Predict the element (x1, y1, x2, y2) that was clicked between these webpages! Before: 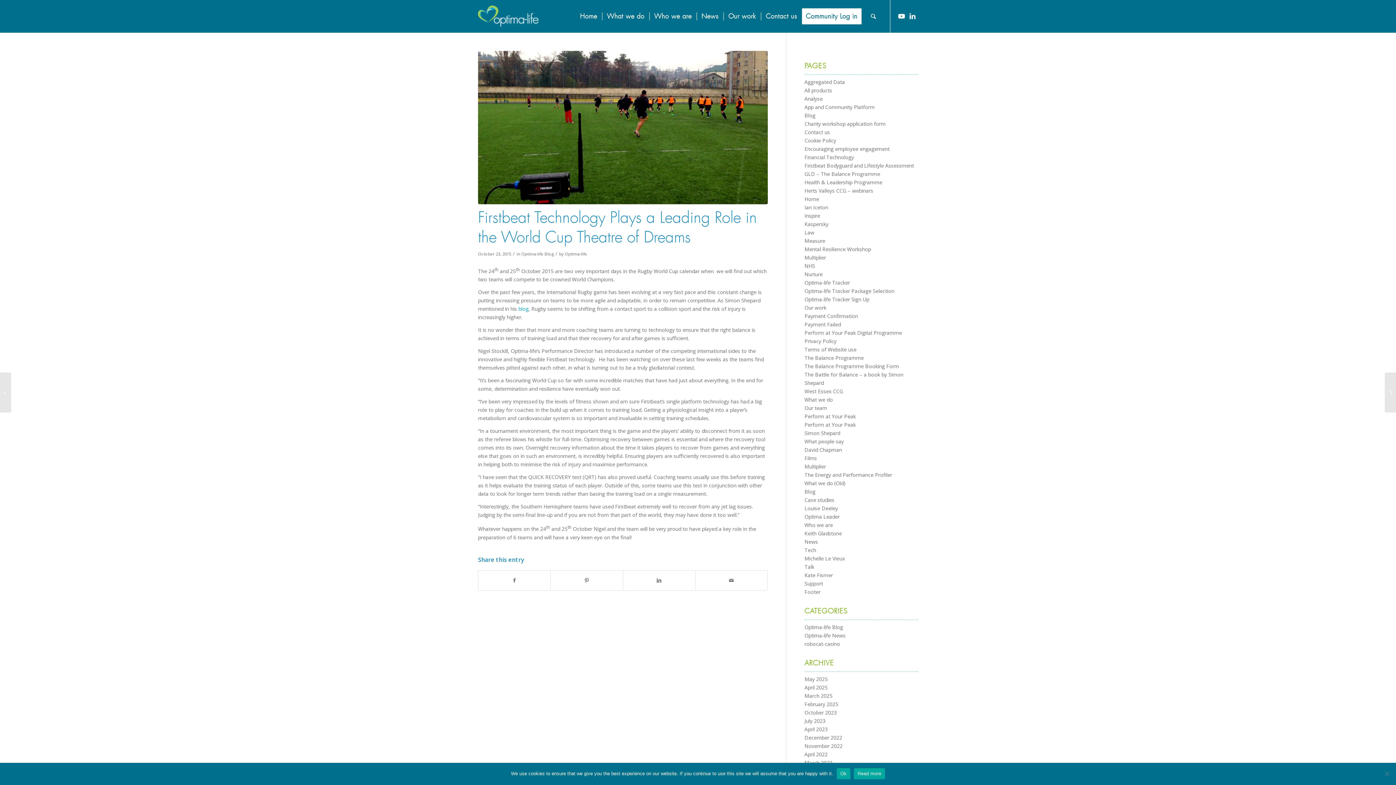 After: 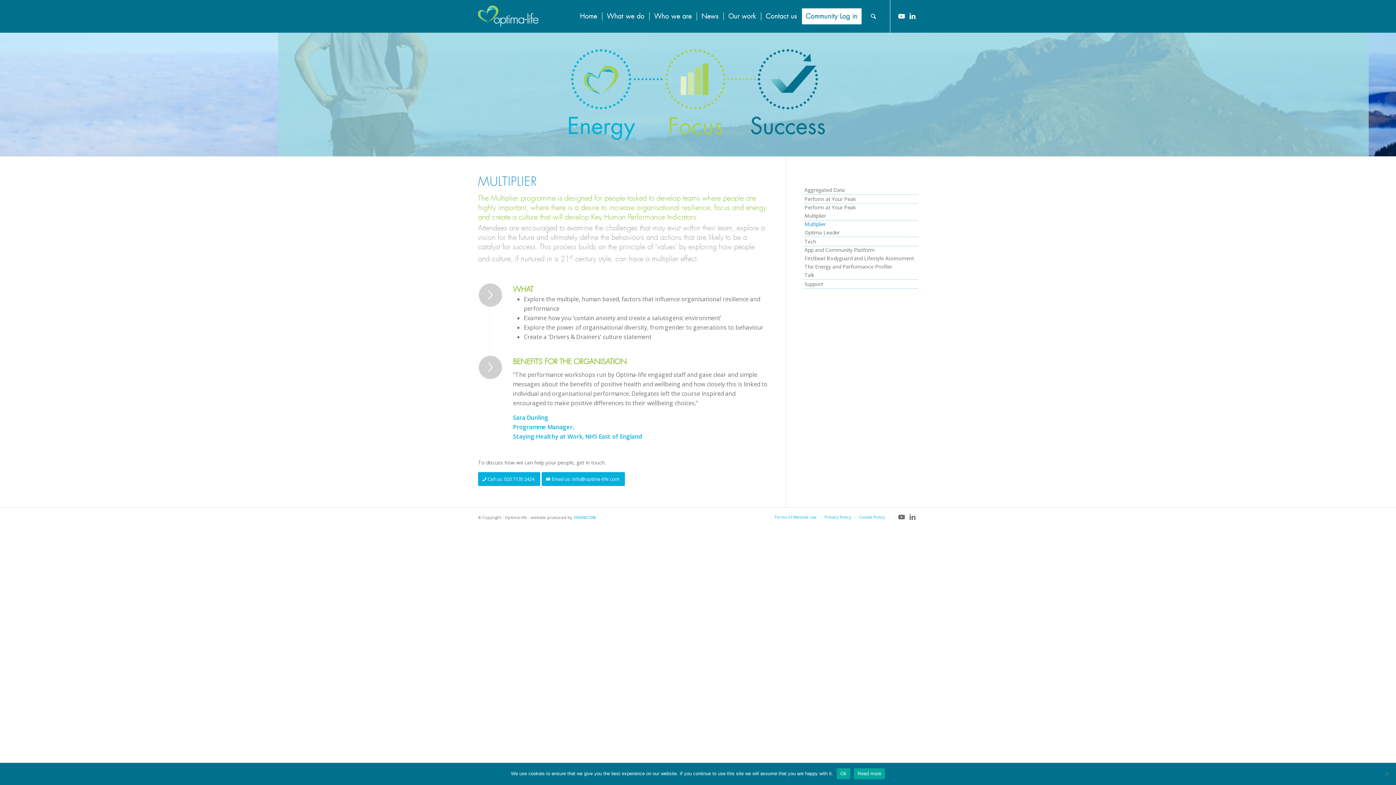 Action: bbox: (804, 254, 826, 261) label: Multiplier